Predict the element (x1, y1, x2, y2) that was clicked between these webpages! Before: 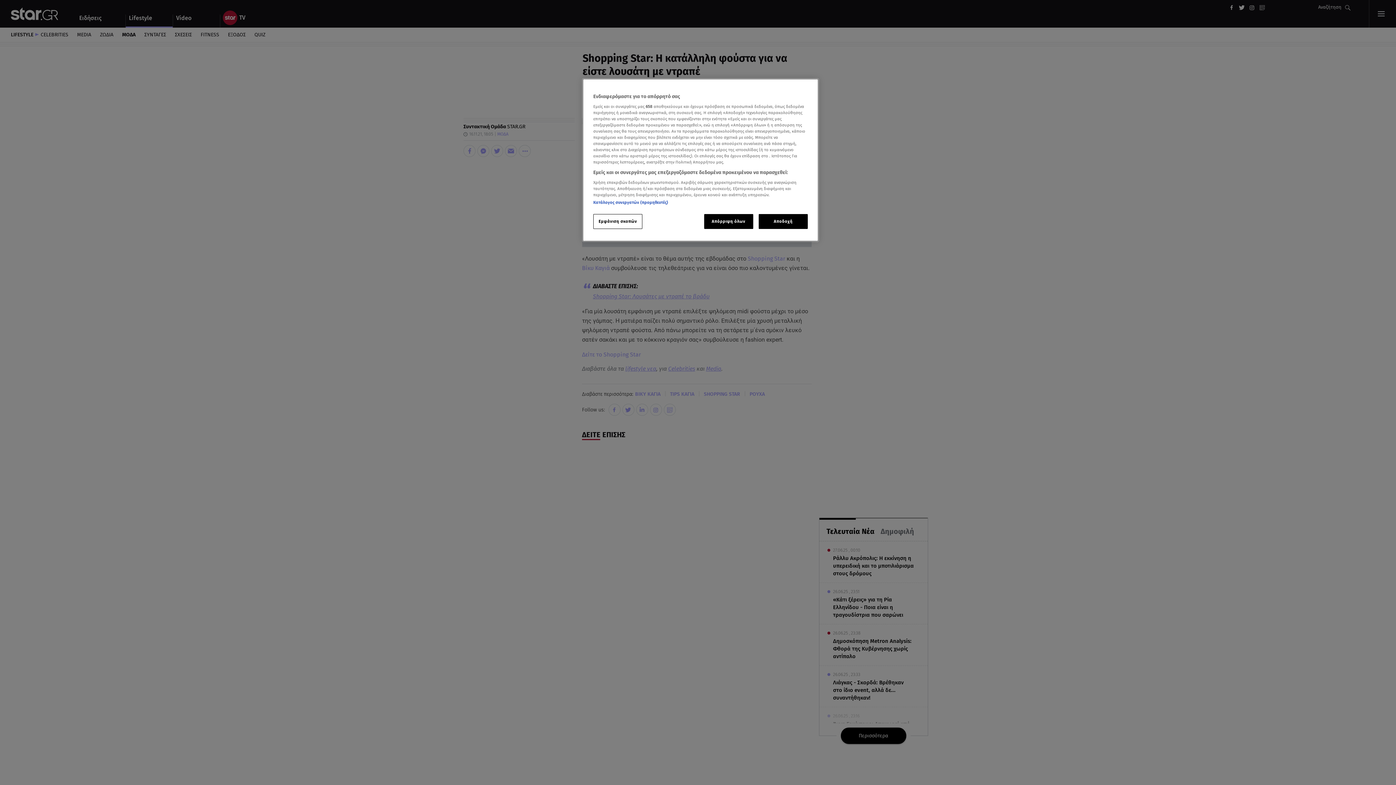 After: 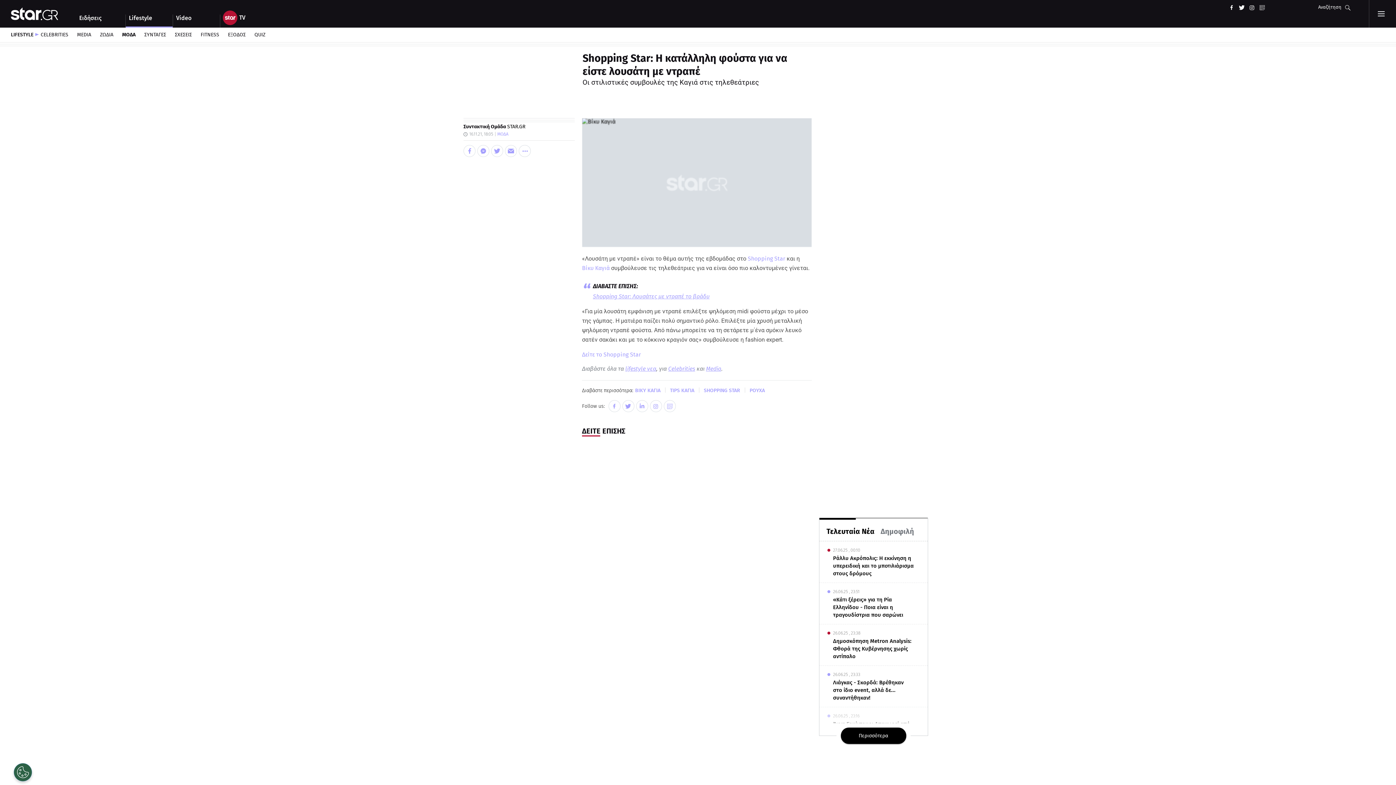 Action: bbox: (704, 214, 753, 229) label: Απόρριψη όλων